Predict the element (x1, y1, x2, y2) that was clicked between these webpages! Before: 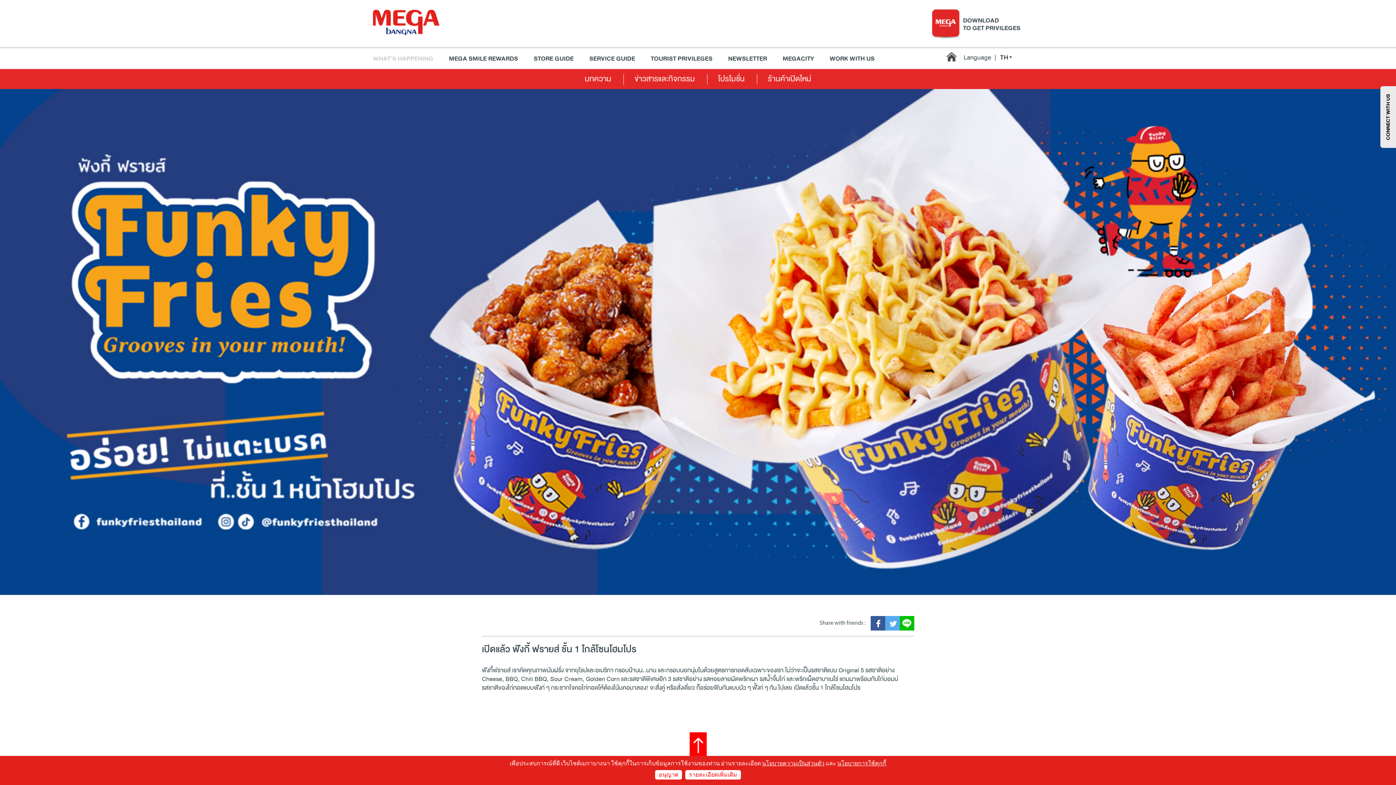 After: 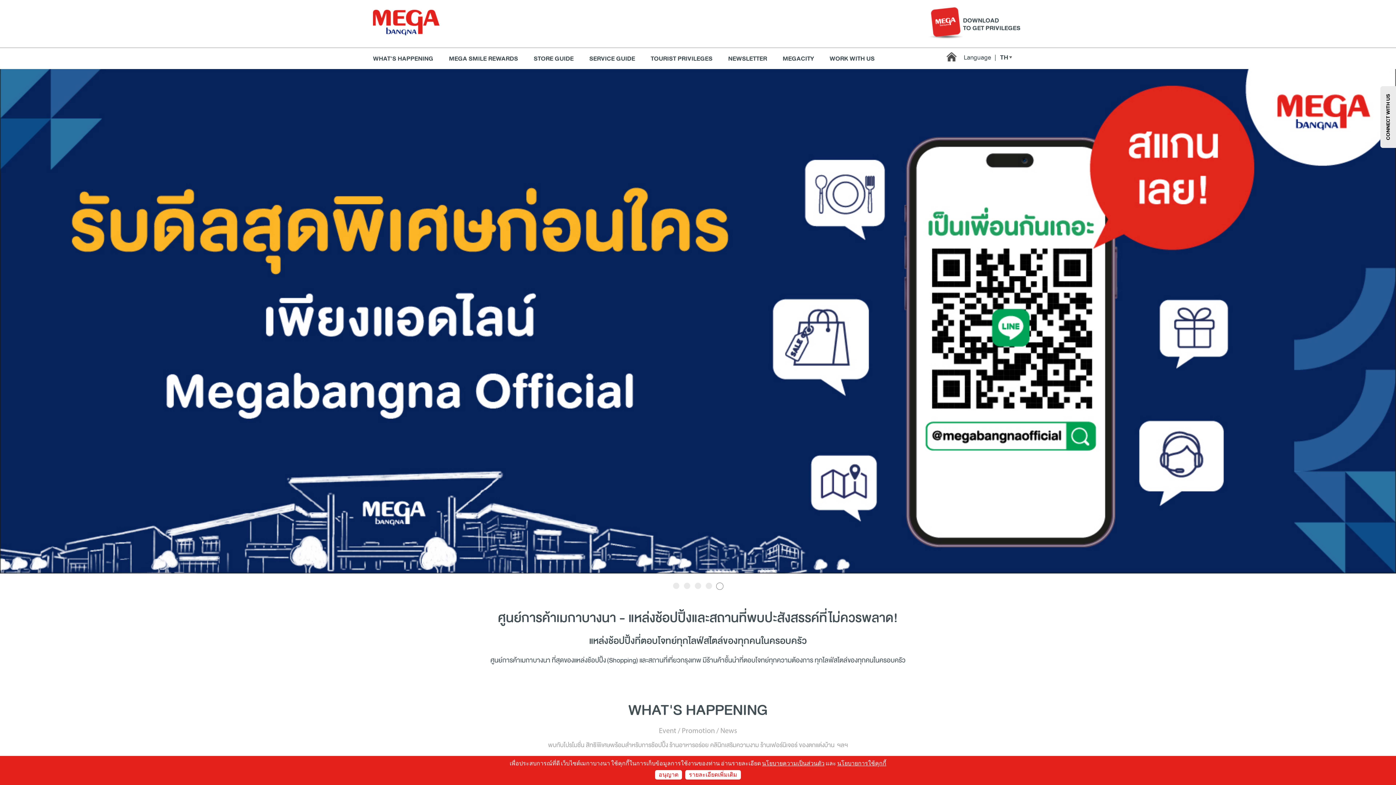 Action: bbox: (373, 30, 439, 36)